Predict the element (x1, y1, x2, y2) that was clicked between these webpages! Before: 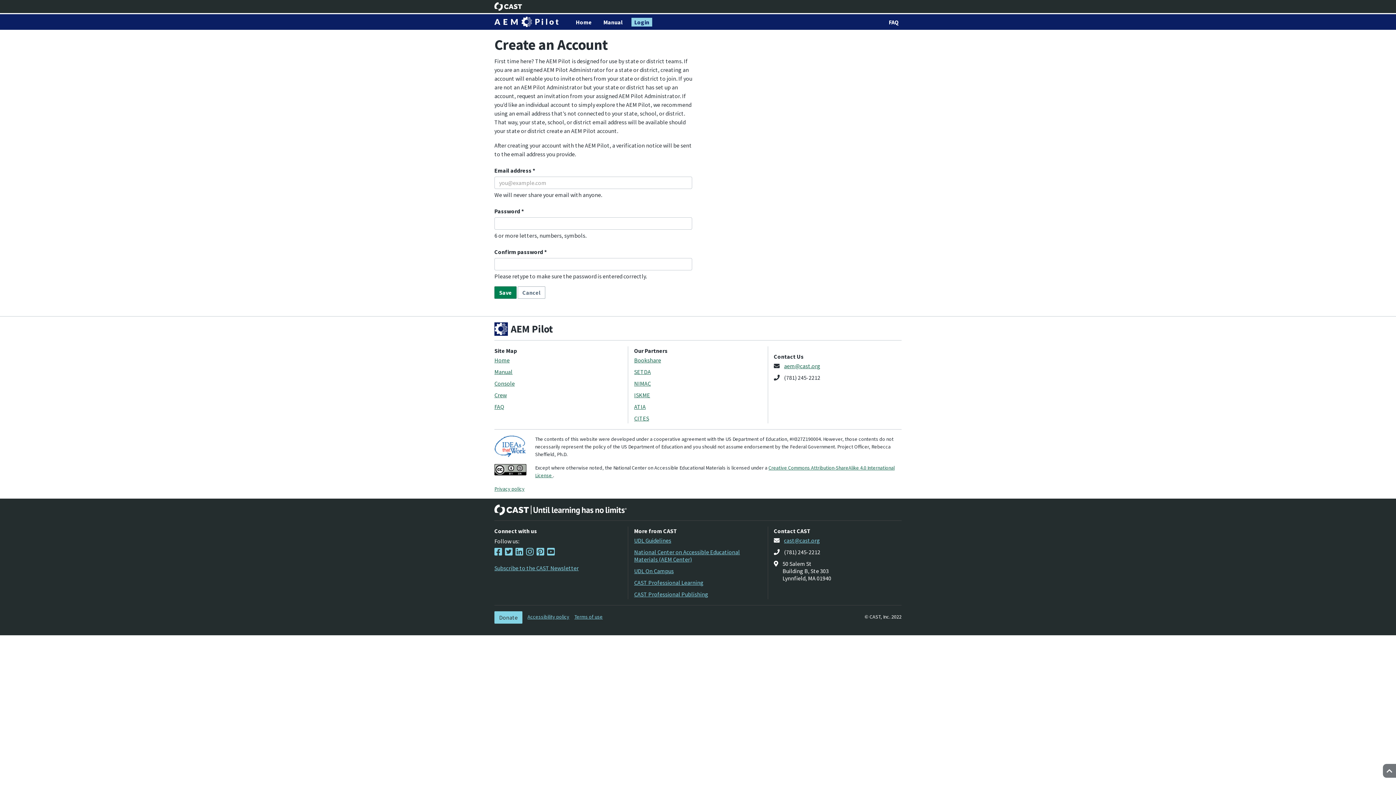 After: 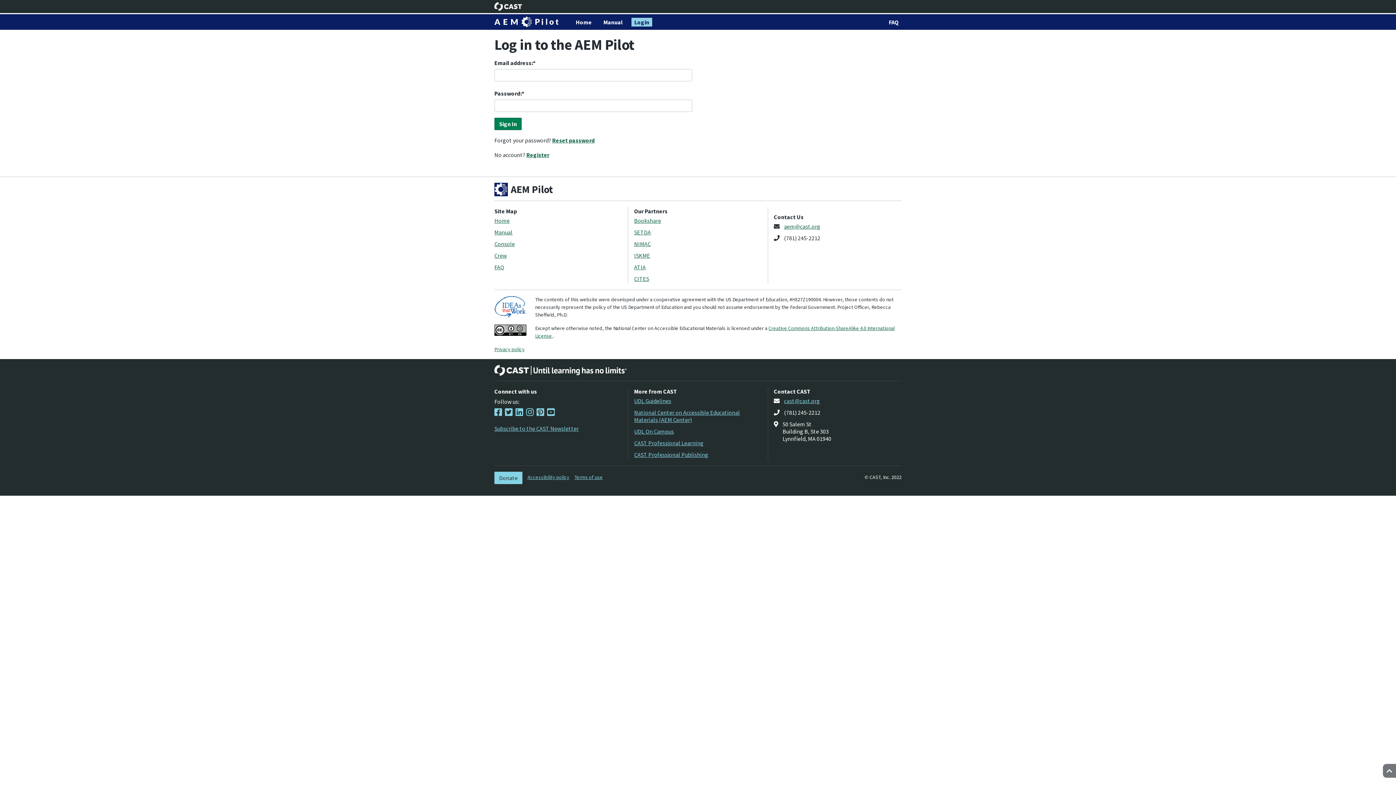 Action: bbox: (494, 380, 514, 387) label: Console